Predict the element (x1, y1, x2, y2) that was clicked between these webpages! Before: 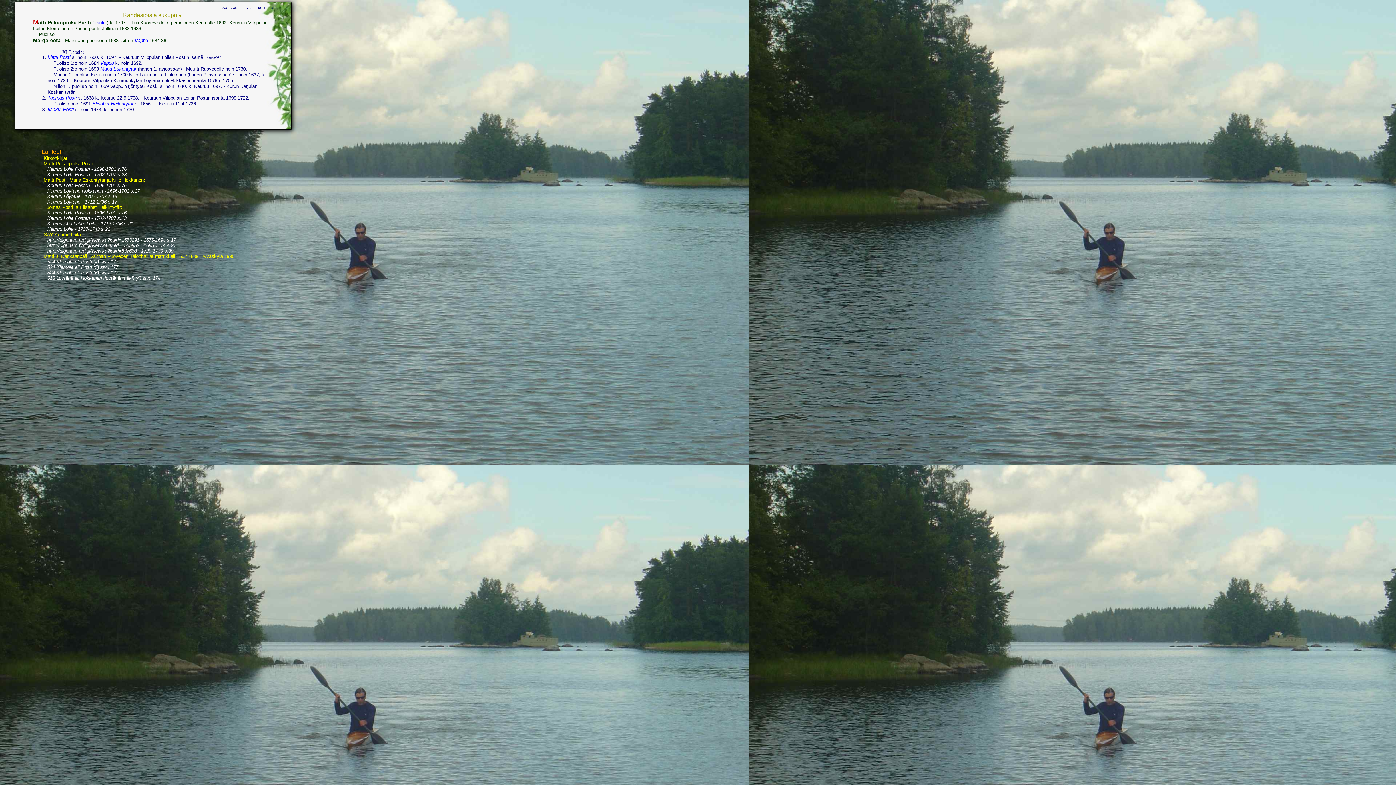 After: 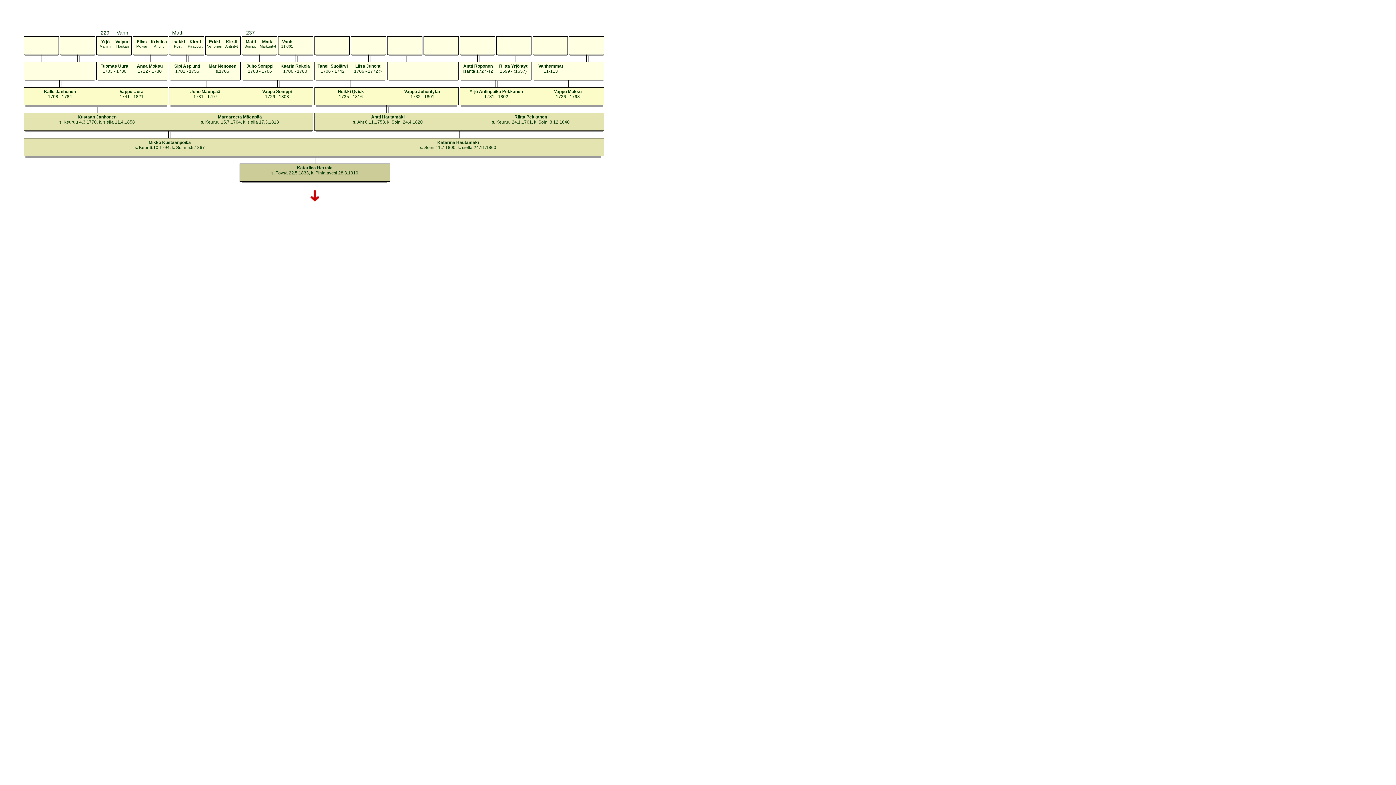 Action: label: taulu bbox: (95, 20, 105, 25)